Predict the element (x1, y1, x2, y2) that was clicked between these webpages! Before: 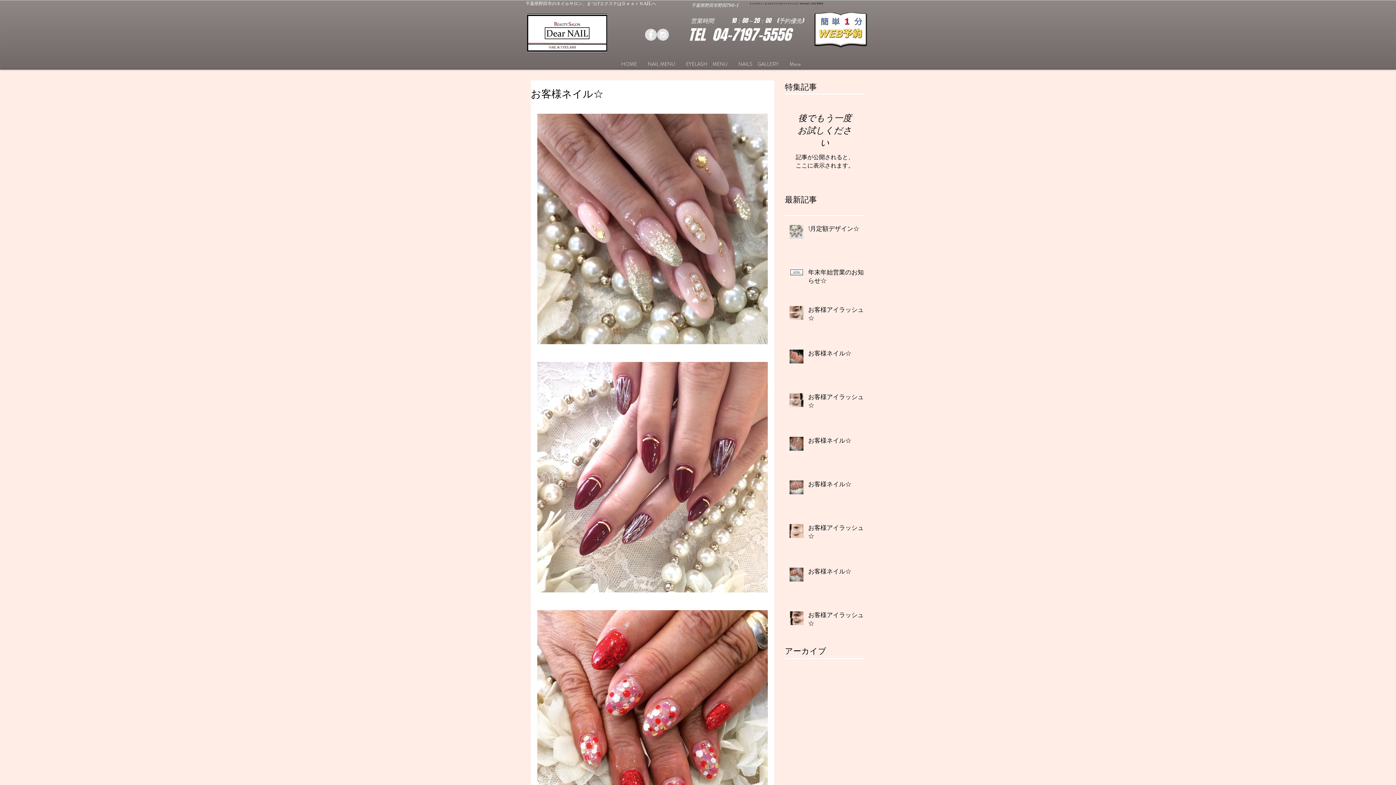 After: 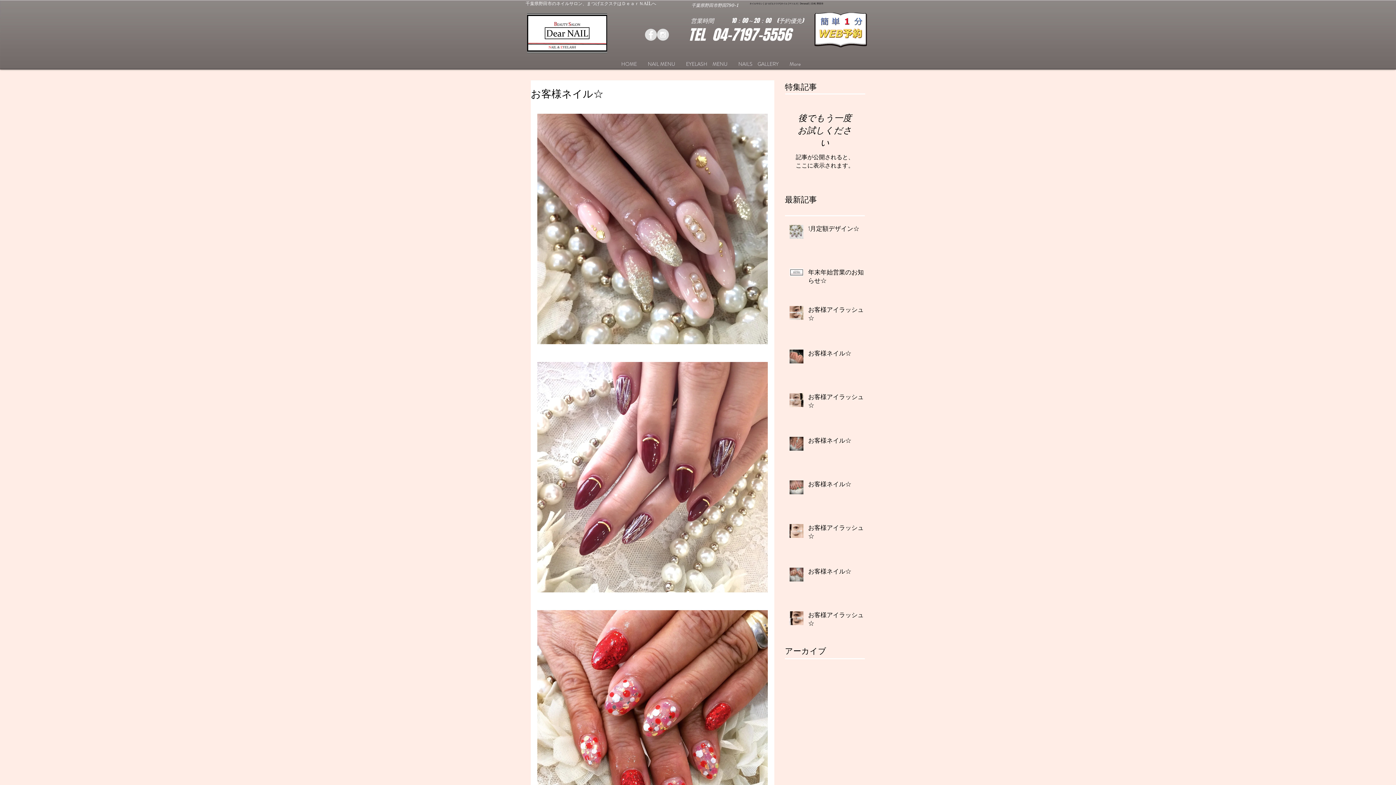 Action: label: Facebook - Grey Circle bbox: (645, 28, 657, 40)